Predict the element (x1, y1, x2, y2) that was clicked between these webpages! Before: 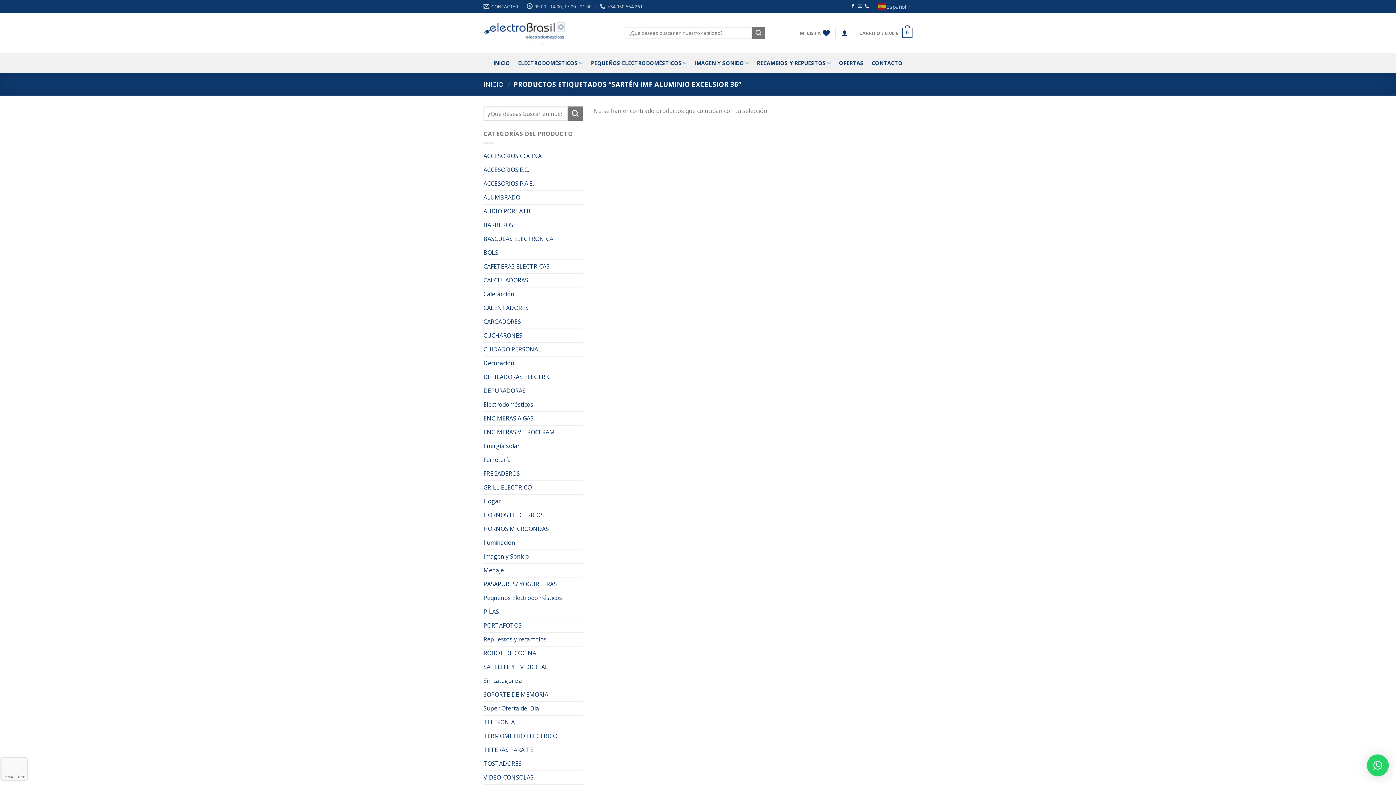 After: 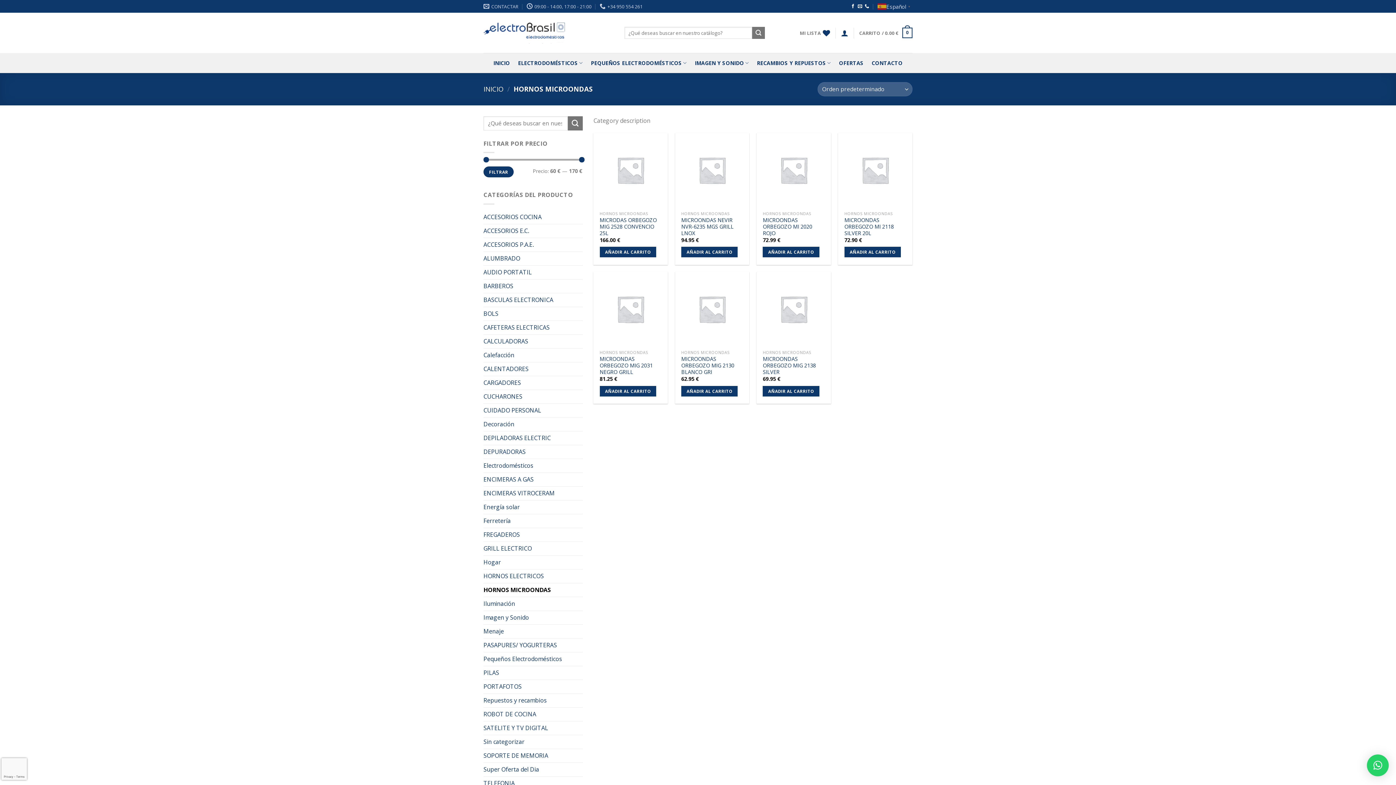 Action: label: HORNOS MICROONDAS bbox: (483, 522, 582, 535)